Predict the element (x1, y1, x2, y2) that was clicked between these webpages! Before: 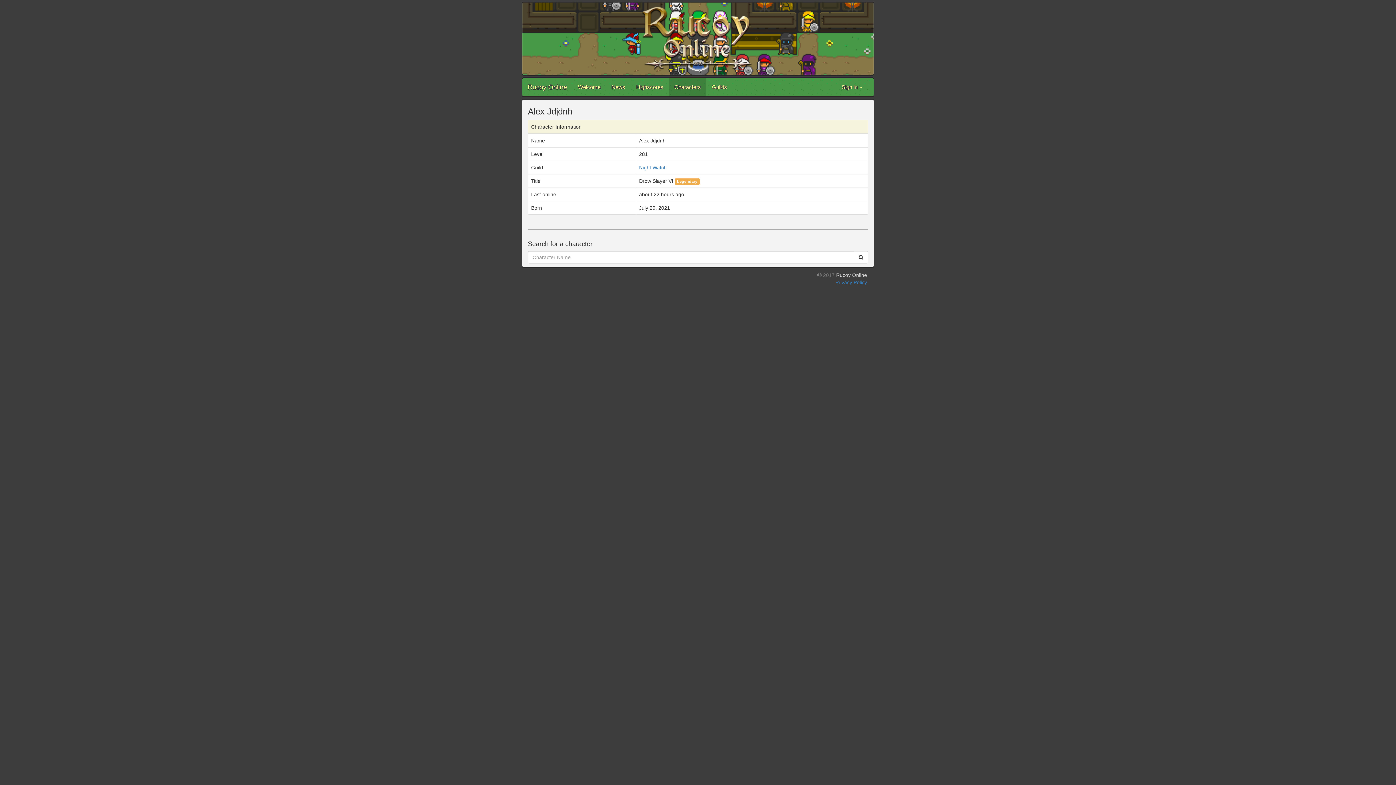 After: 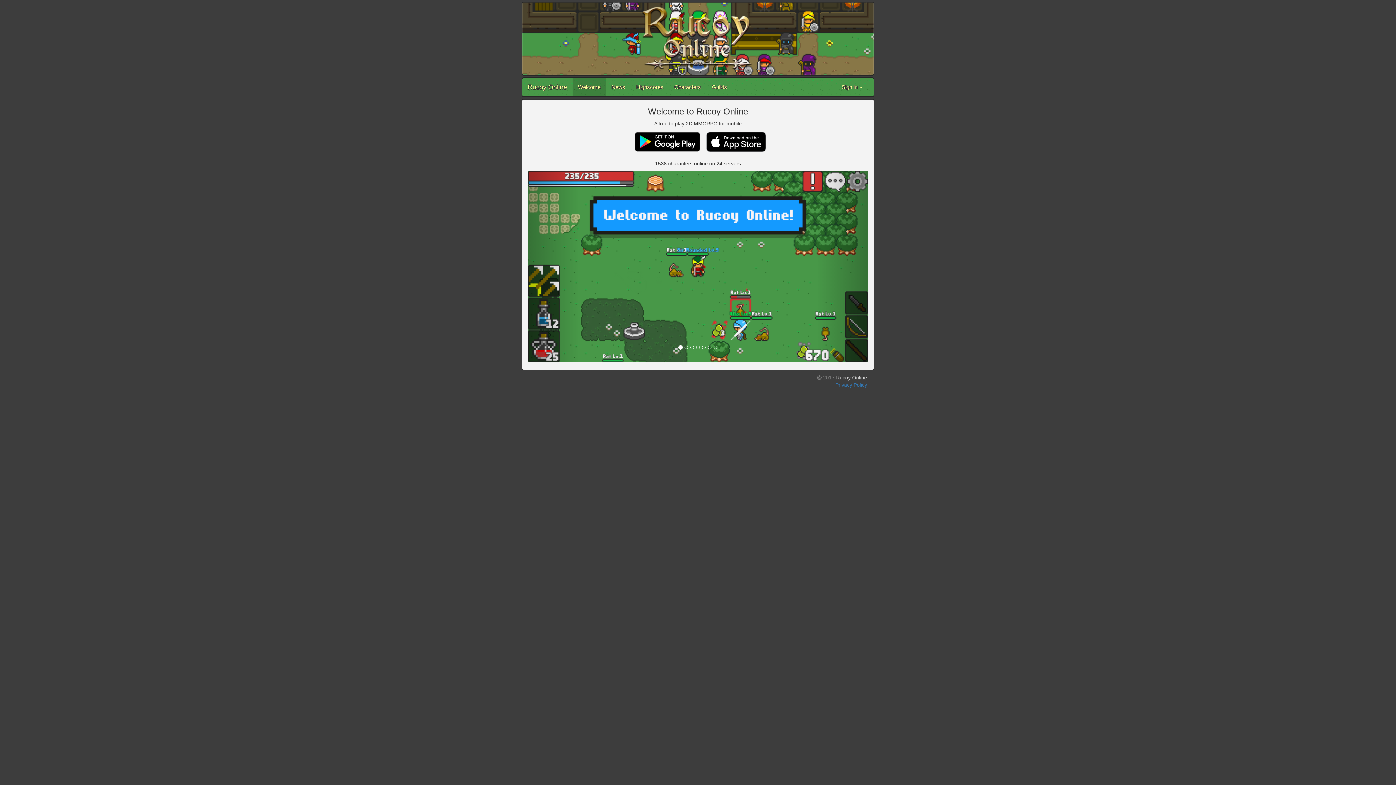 Action: label: Rucoy Online bbox: (522, 78, 572, 96)